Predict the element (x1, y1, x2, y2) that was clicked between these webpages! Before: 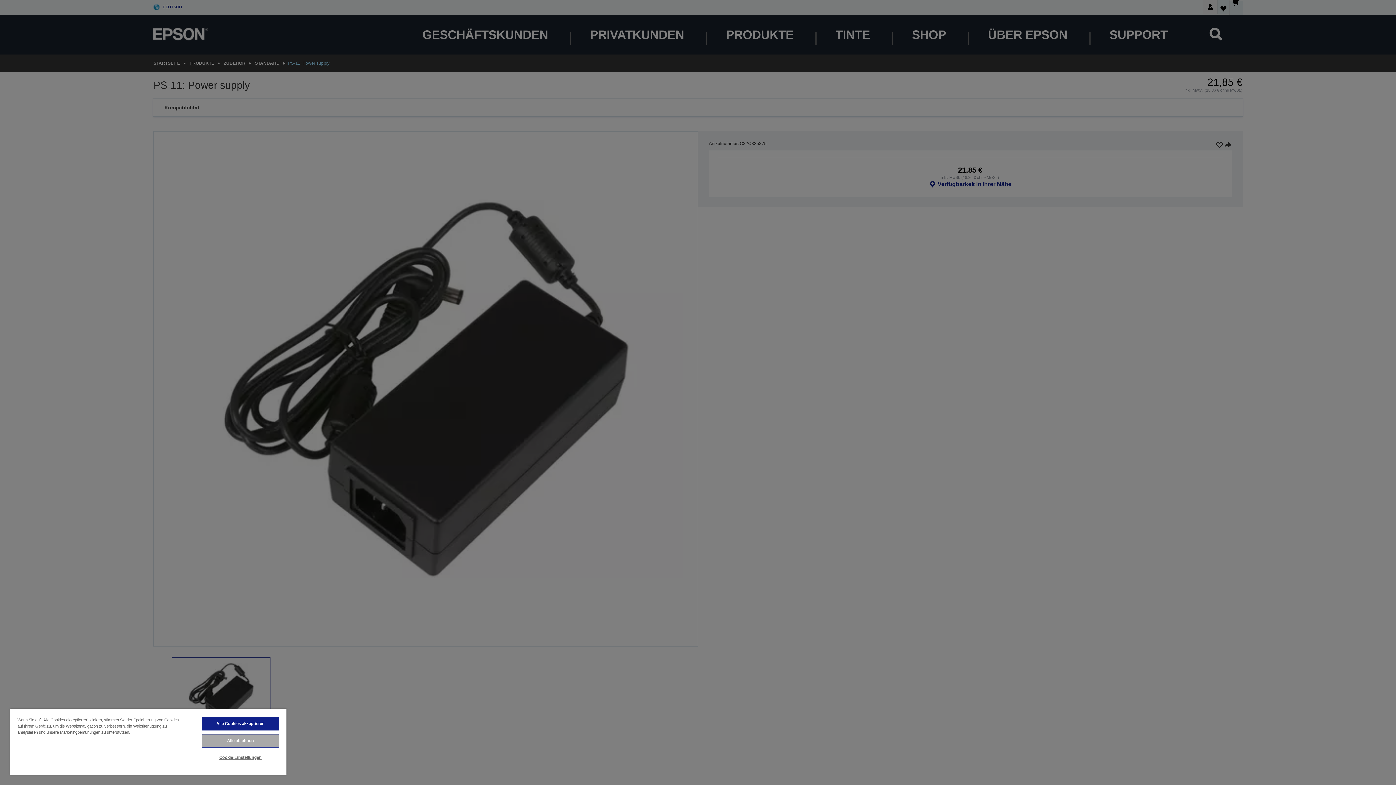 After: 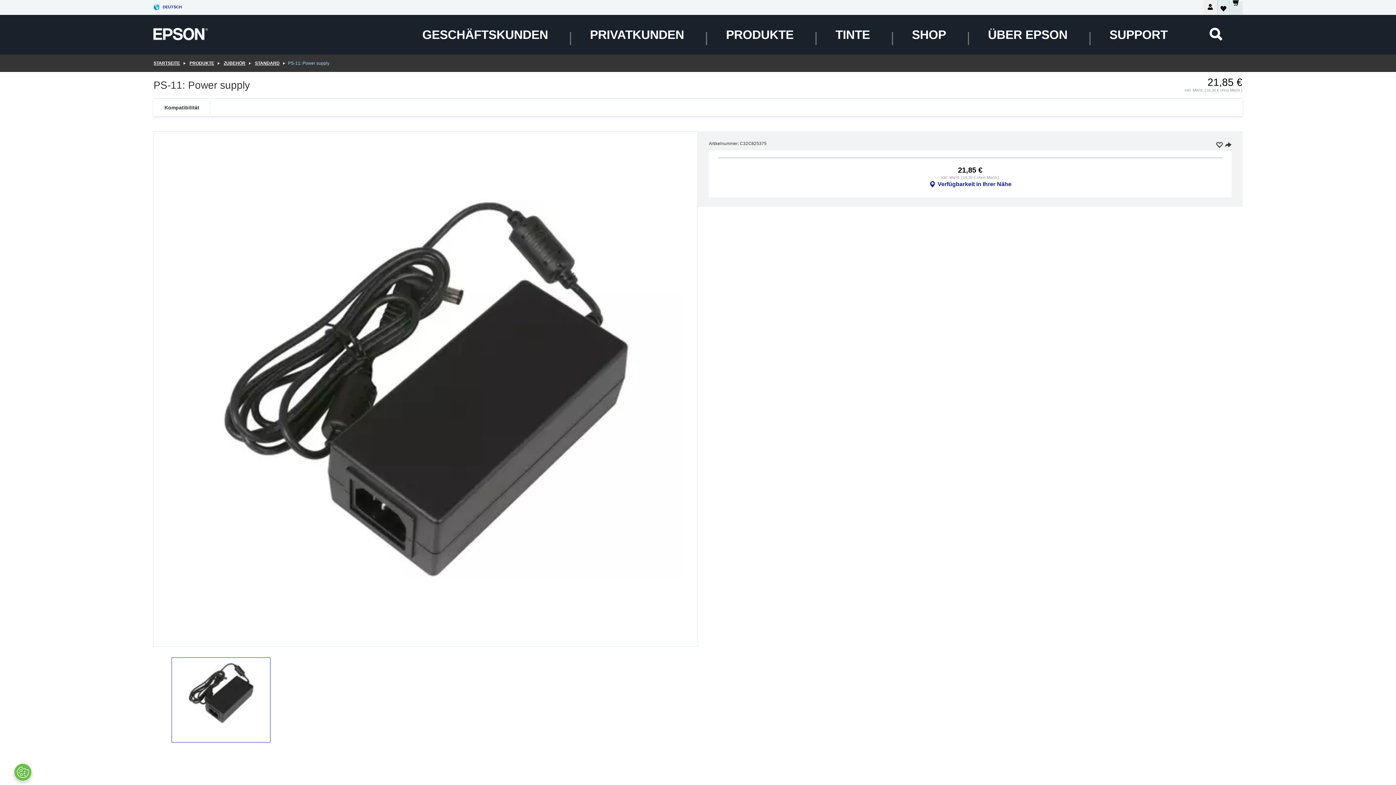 Action: bbox: (201, 717, 279, 730) label: Alle Cookies akzeptieren